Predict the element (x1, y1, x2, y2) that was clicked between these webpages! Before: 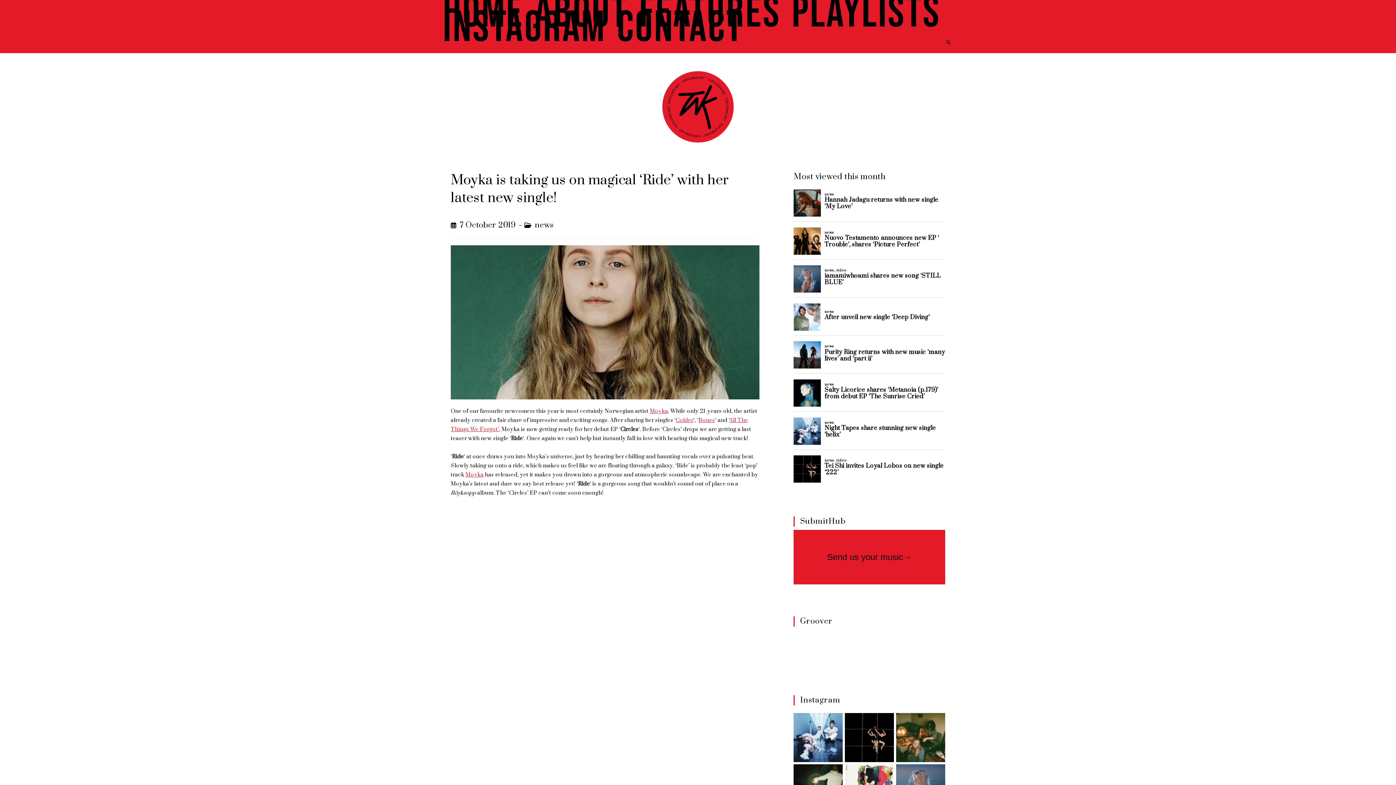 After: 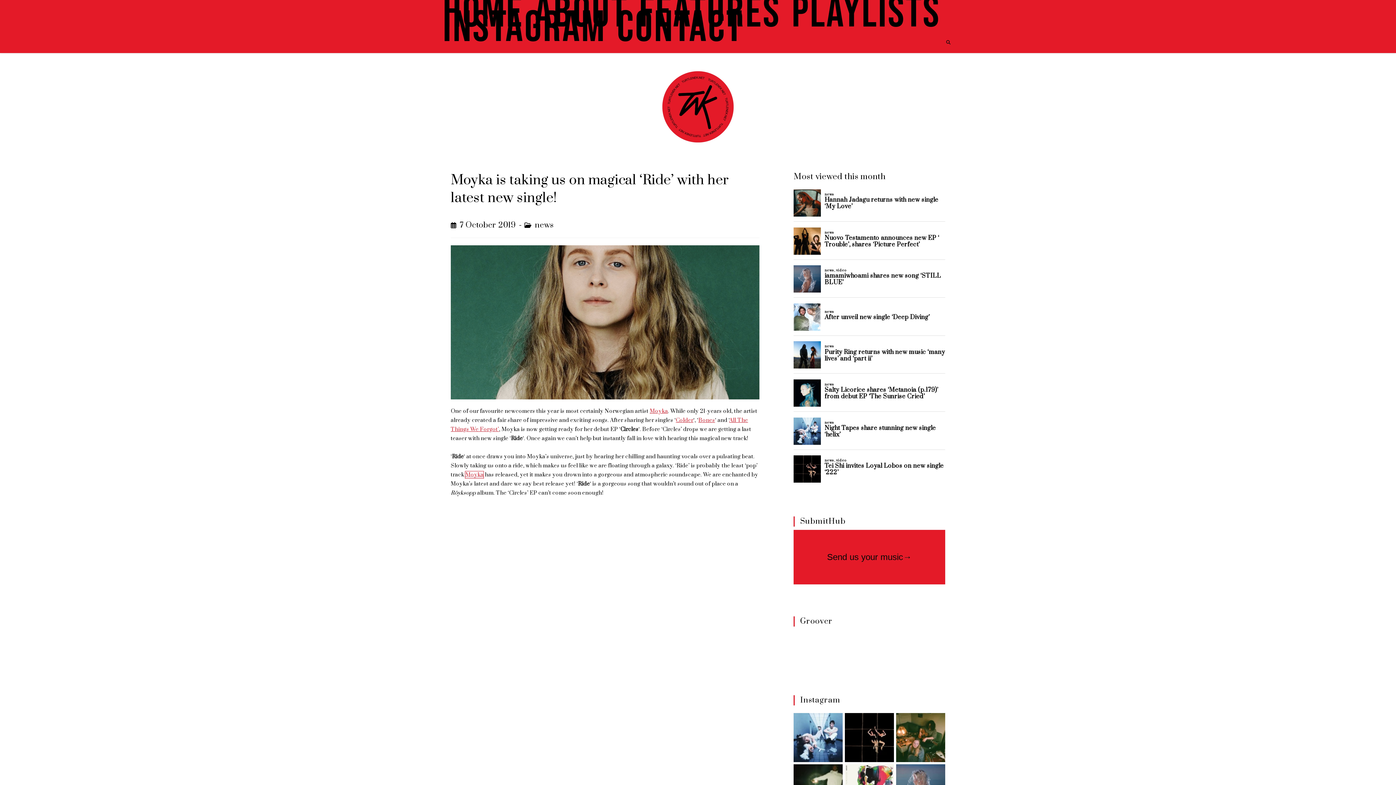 Action: label: Moyka (opens in a new tab) bbox: (465, 471, 483, 478)